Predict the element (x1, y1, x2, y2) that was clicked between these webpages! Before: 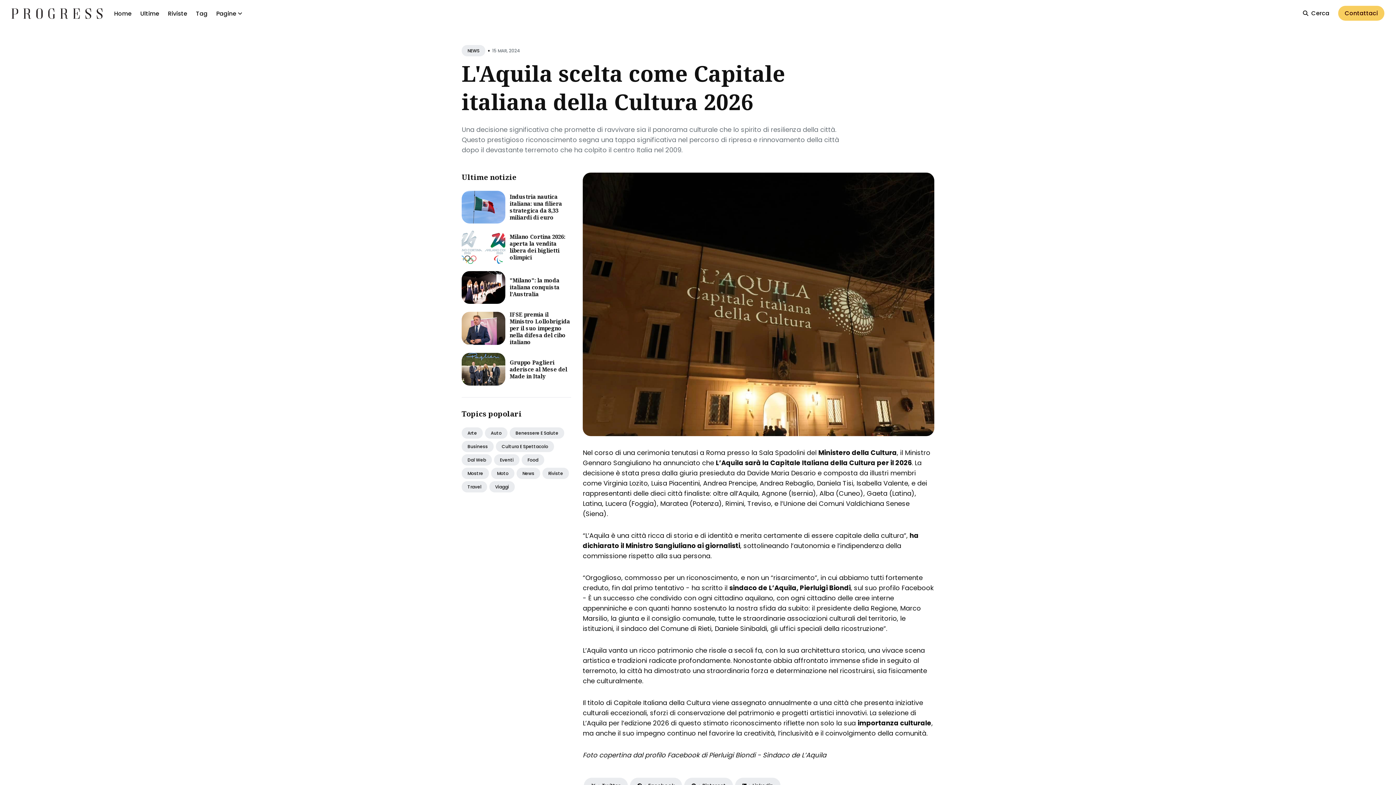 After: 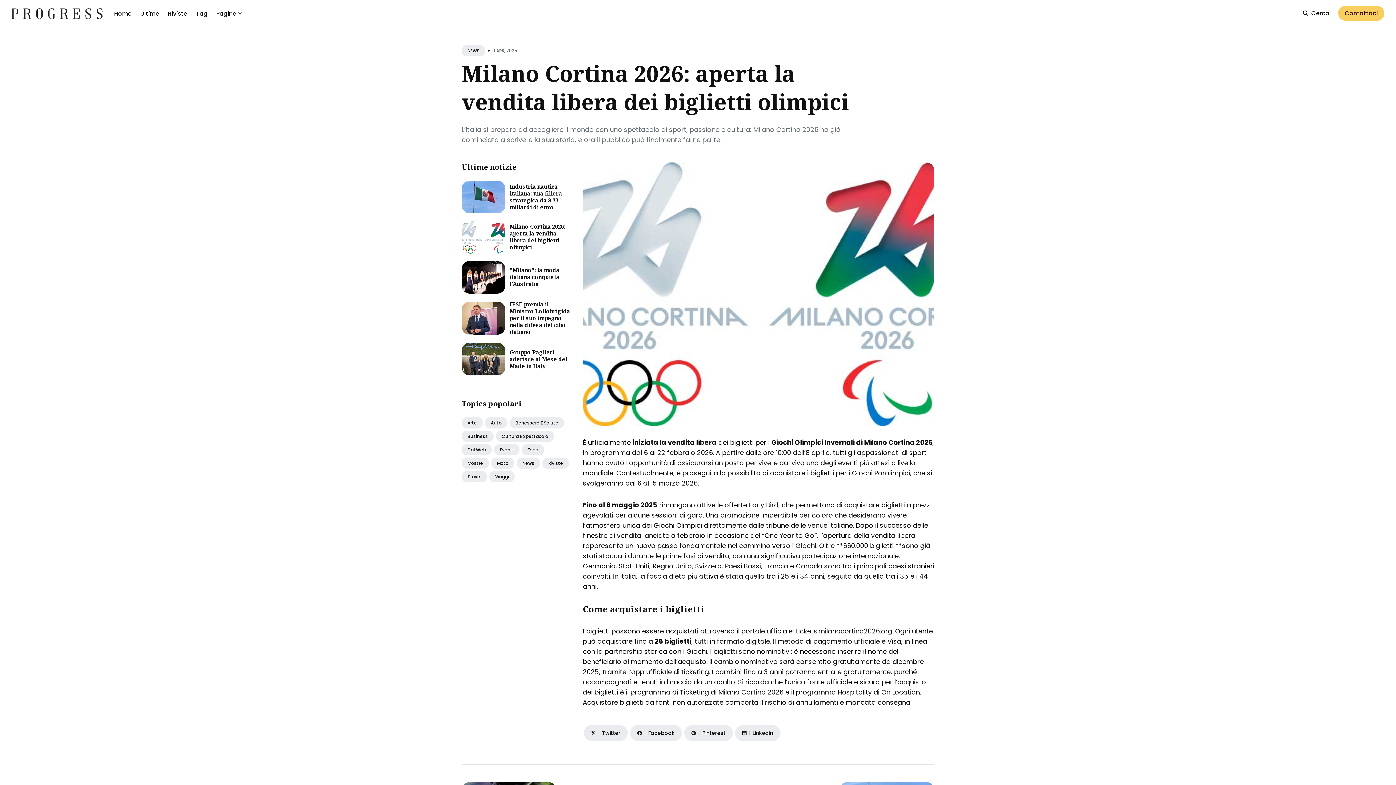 Action: bbox: (509, 233, 565, 261) label: Milano Cortina 2026: aperta la vendita libera dei biglietti olimpici